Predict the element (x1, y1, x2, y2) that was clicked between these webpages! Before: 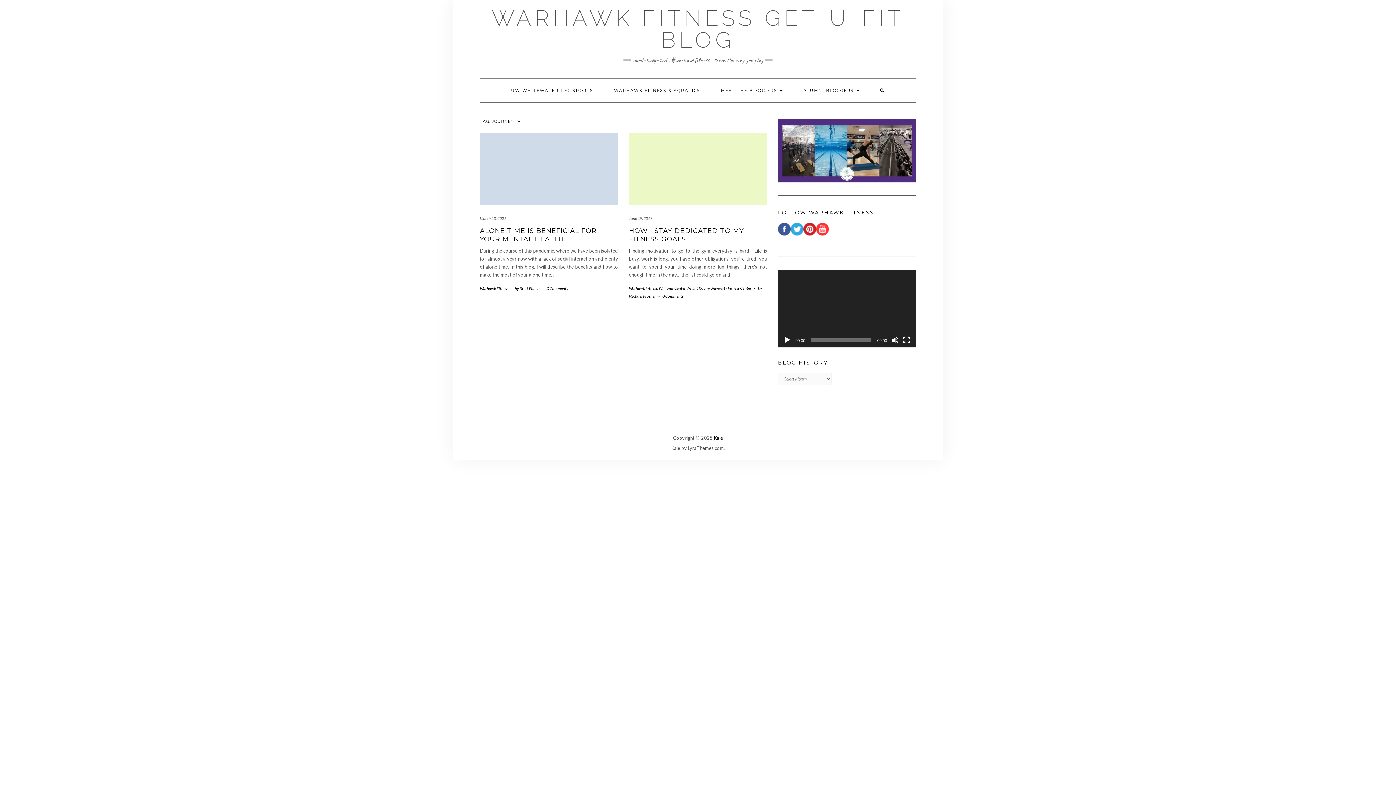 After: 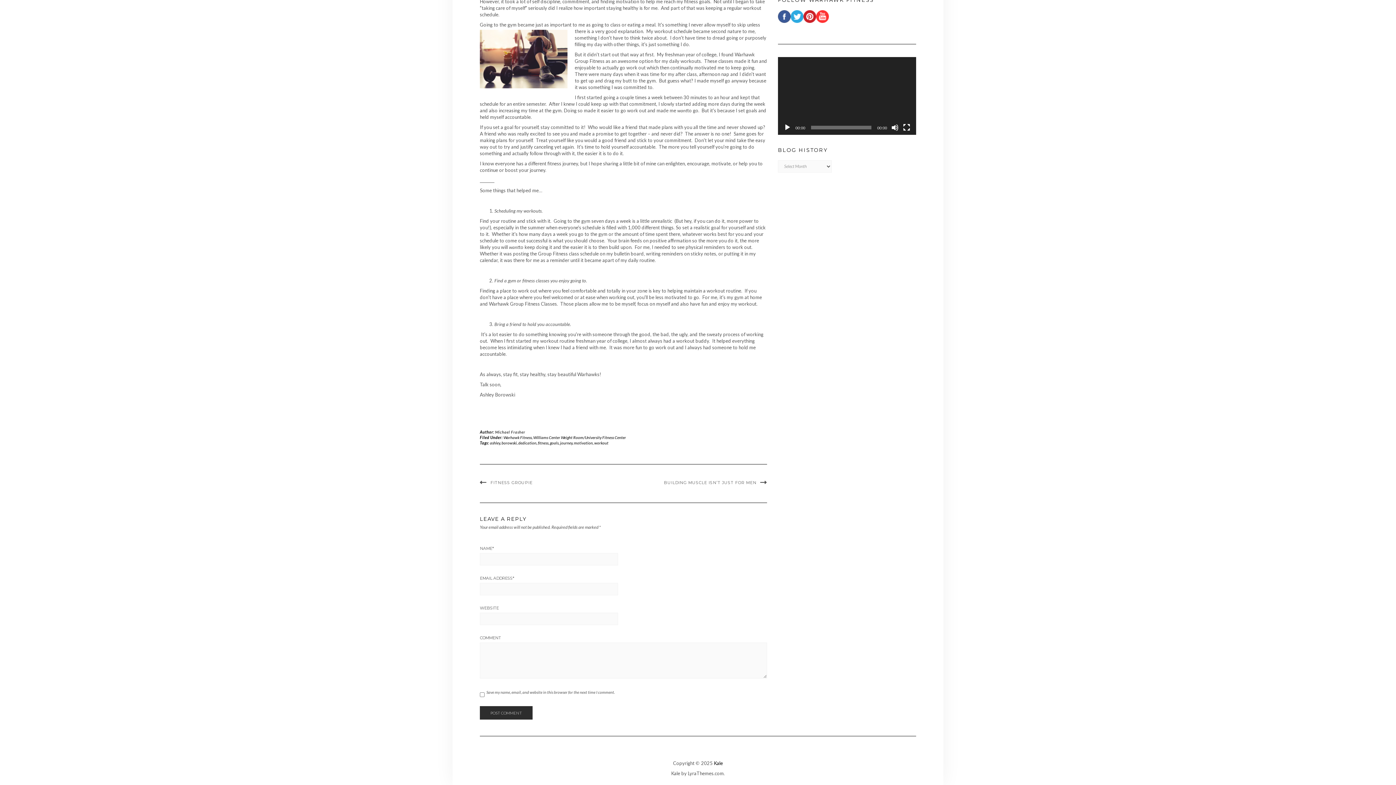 Action: label: 0 Comments bbox: (662, 293, 683, 298)